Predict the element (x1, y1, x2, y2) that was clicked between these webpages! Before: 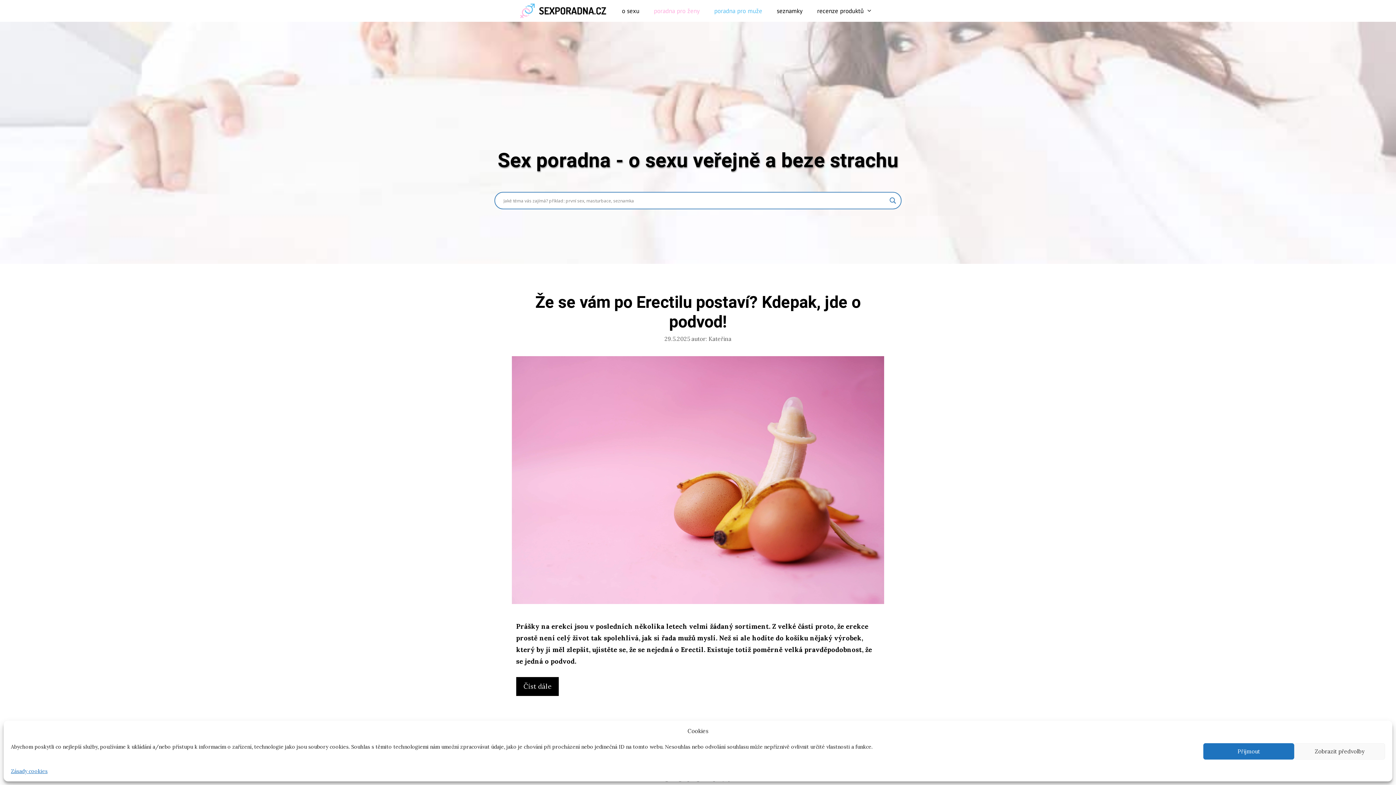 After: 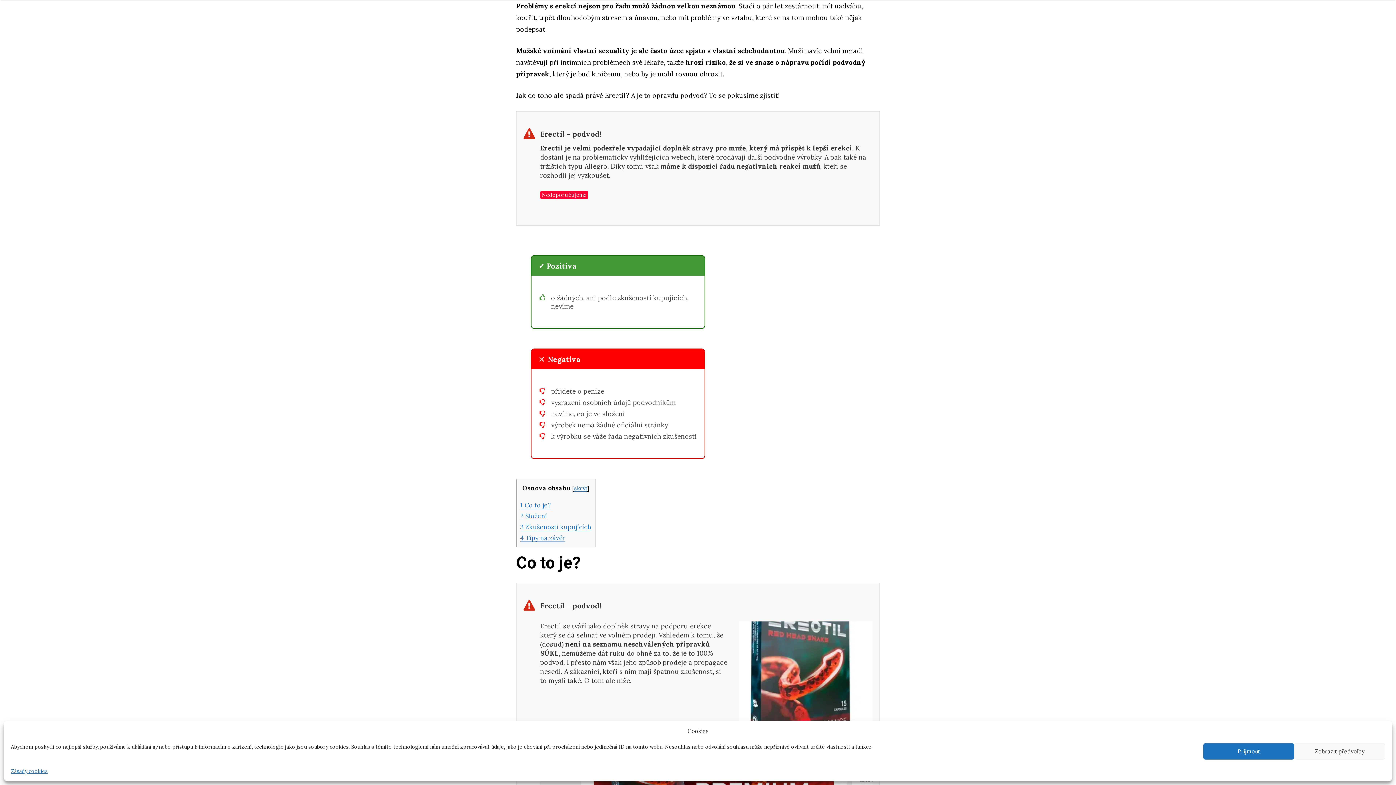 Action: label: Číst dále
Že se vám po Erectilu postaví? Kdepak, jde o podvod! bbox: (516, 677, 558, 696)